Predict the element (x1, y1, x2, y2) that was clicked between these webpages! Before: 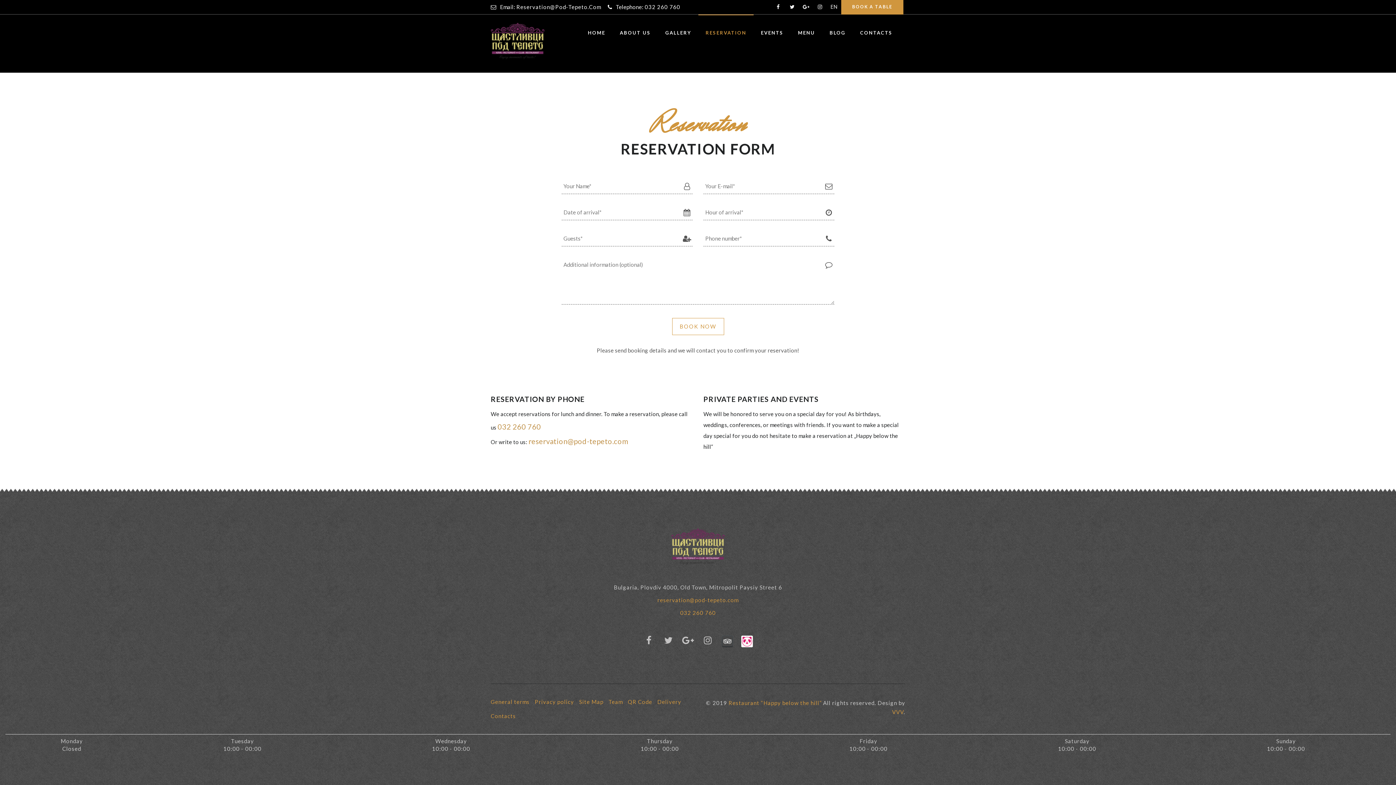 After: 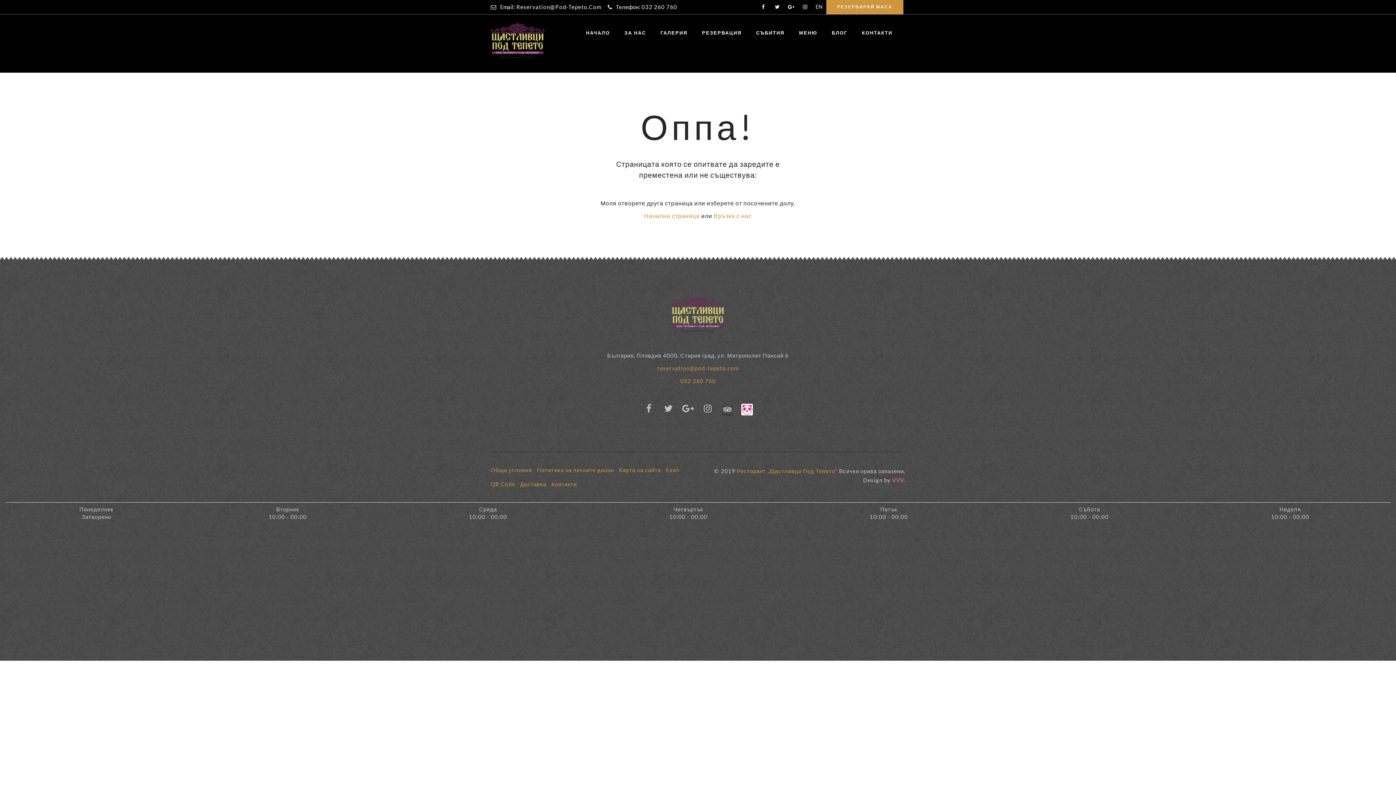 Action: bbox: (579, 695, 607, 709) label: Site Map